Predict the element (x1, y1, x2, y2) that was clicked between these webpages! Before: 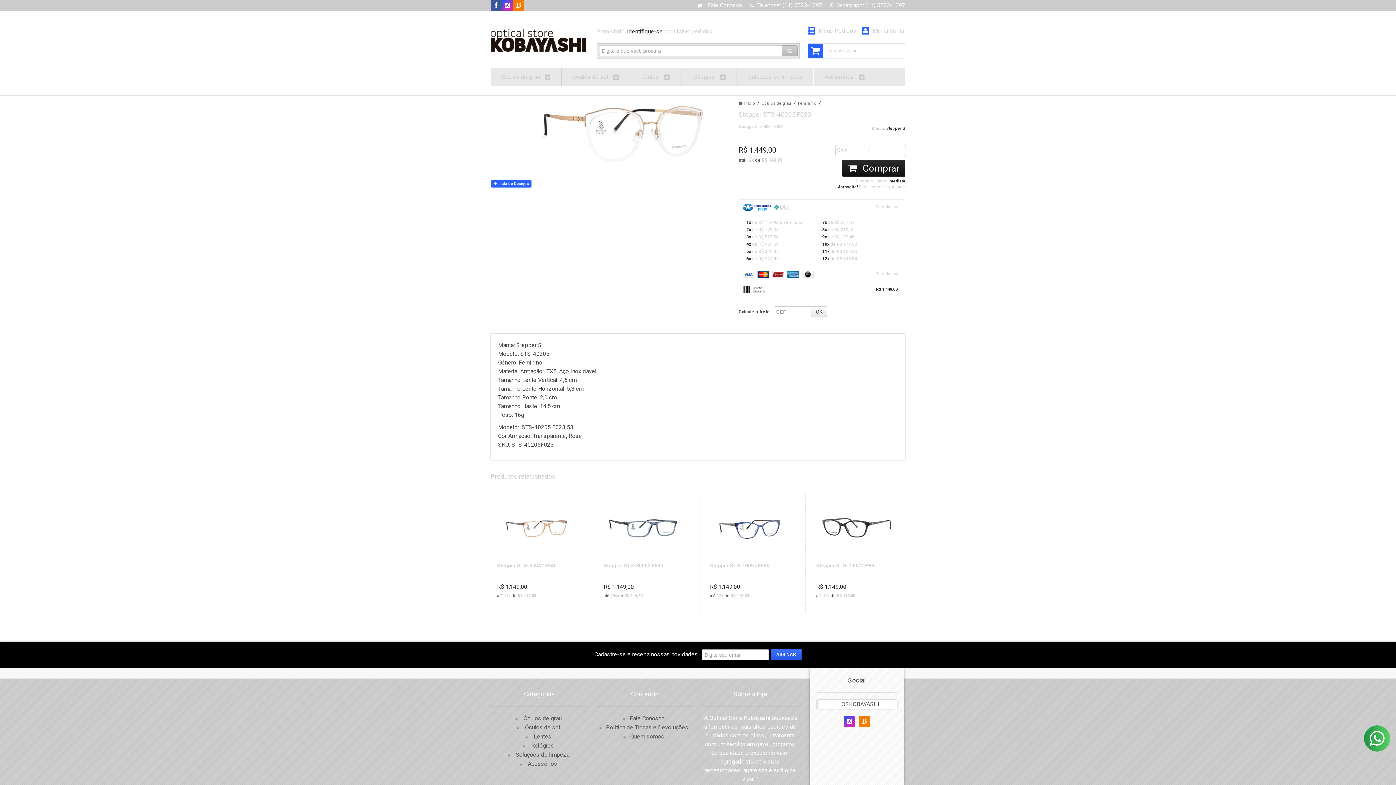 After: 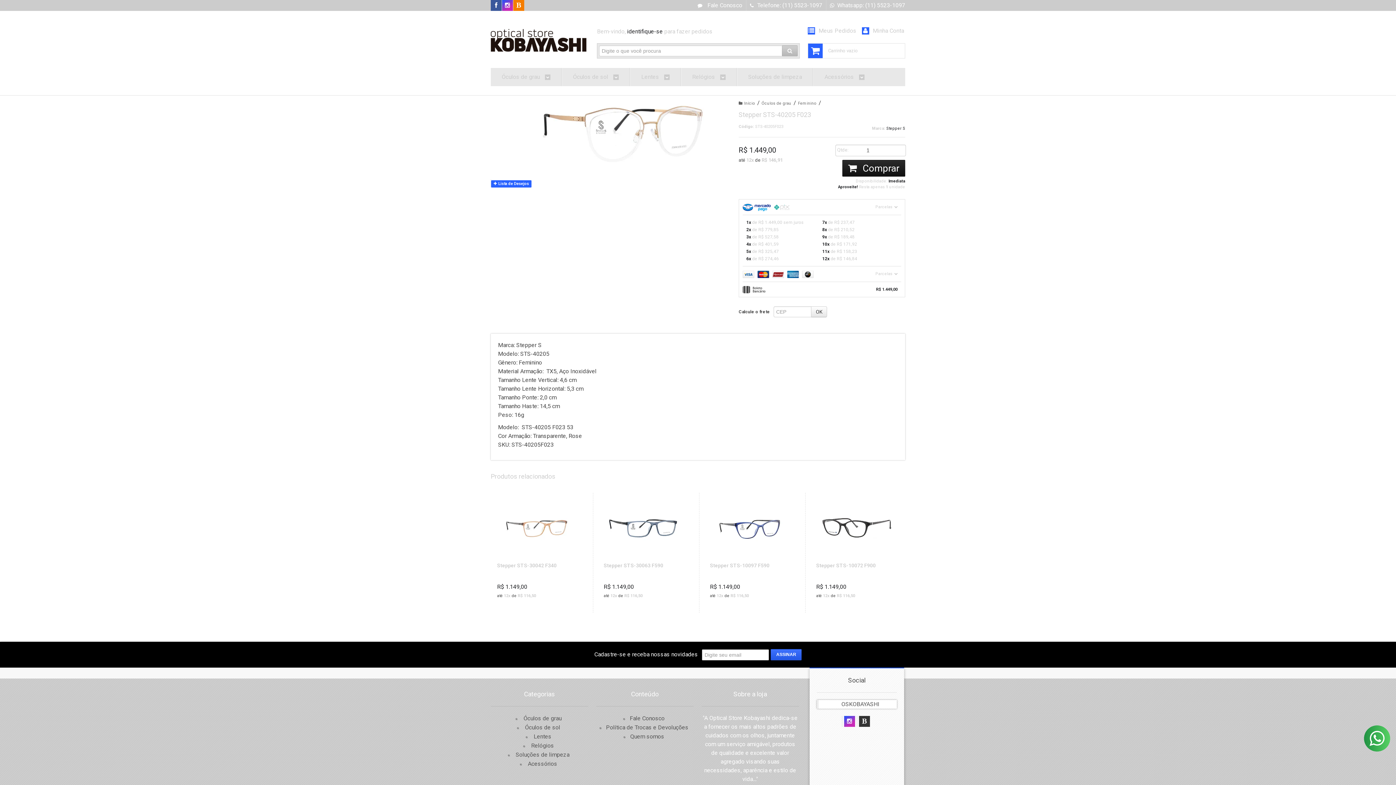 Action: label: Acesse nosso Blog bbox: (859, 718, 870, 725)